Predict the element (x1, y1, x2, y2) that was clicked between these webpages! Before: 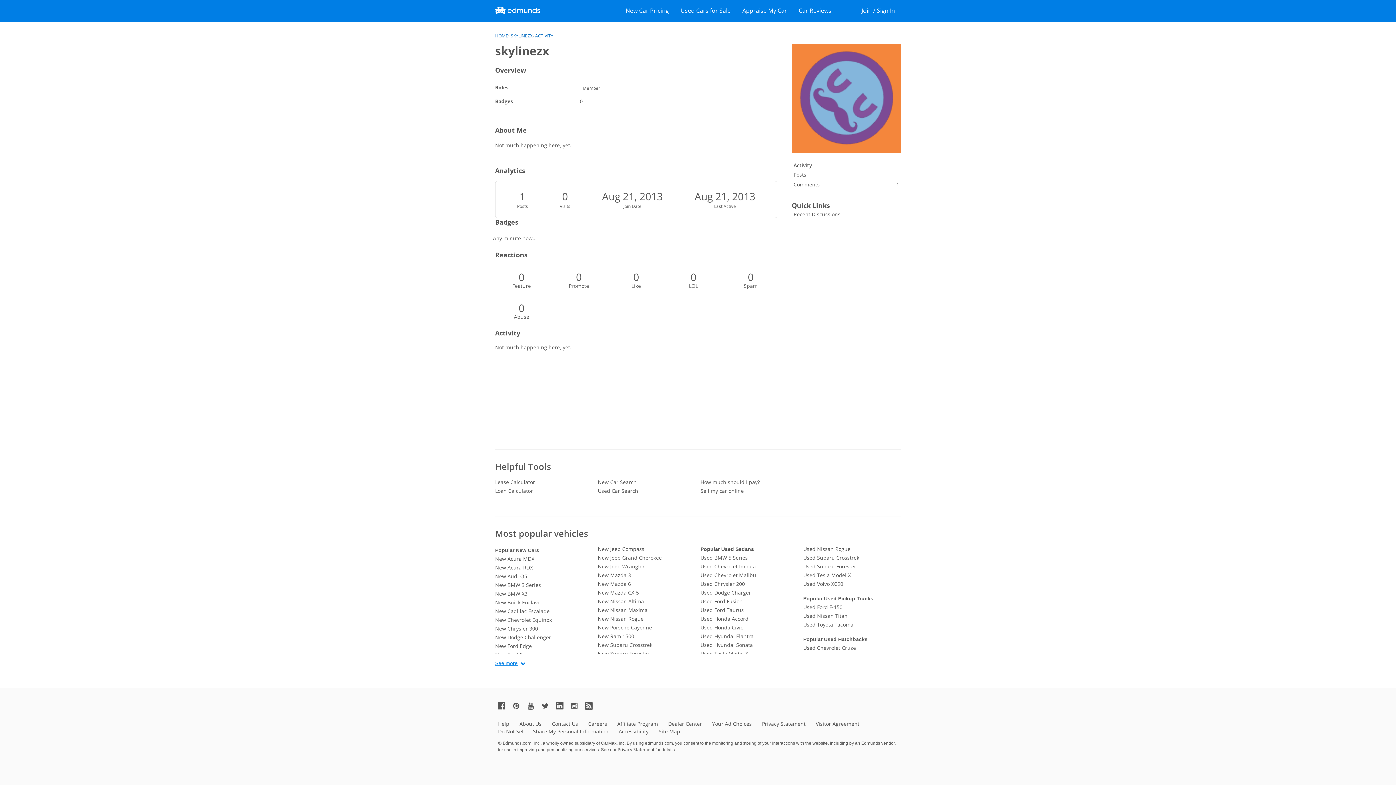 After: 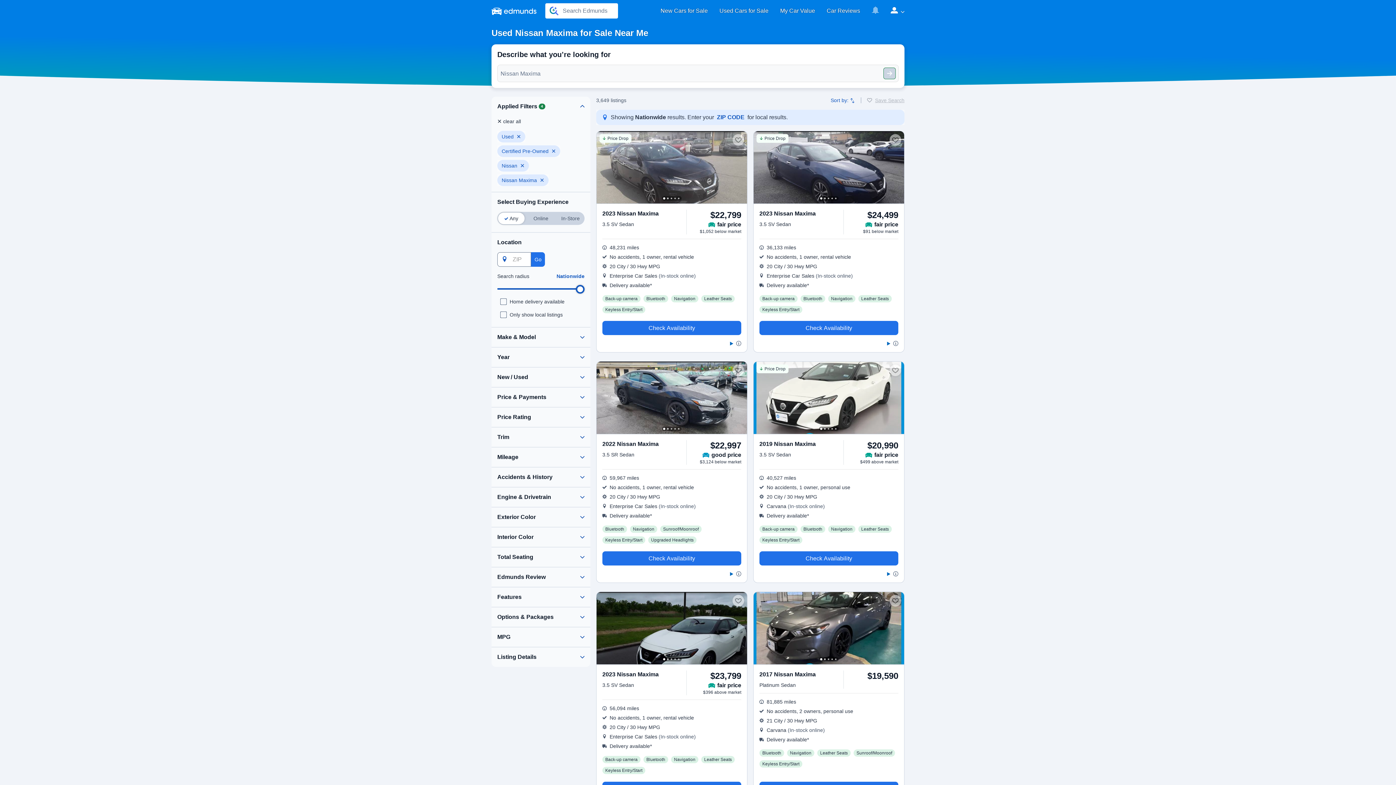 Action: bbox: (598, 606, 695, 614) label: New Nissan Maxima